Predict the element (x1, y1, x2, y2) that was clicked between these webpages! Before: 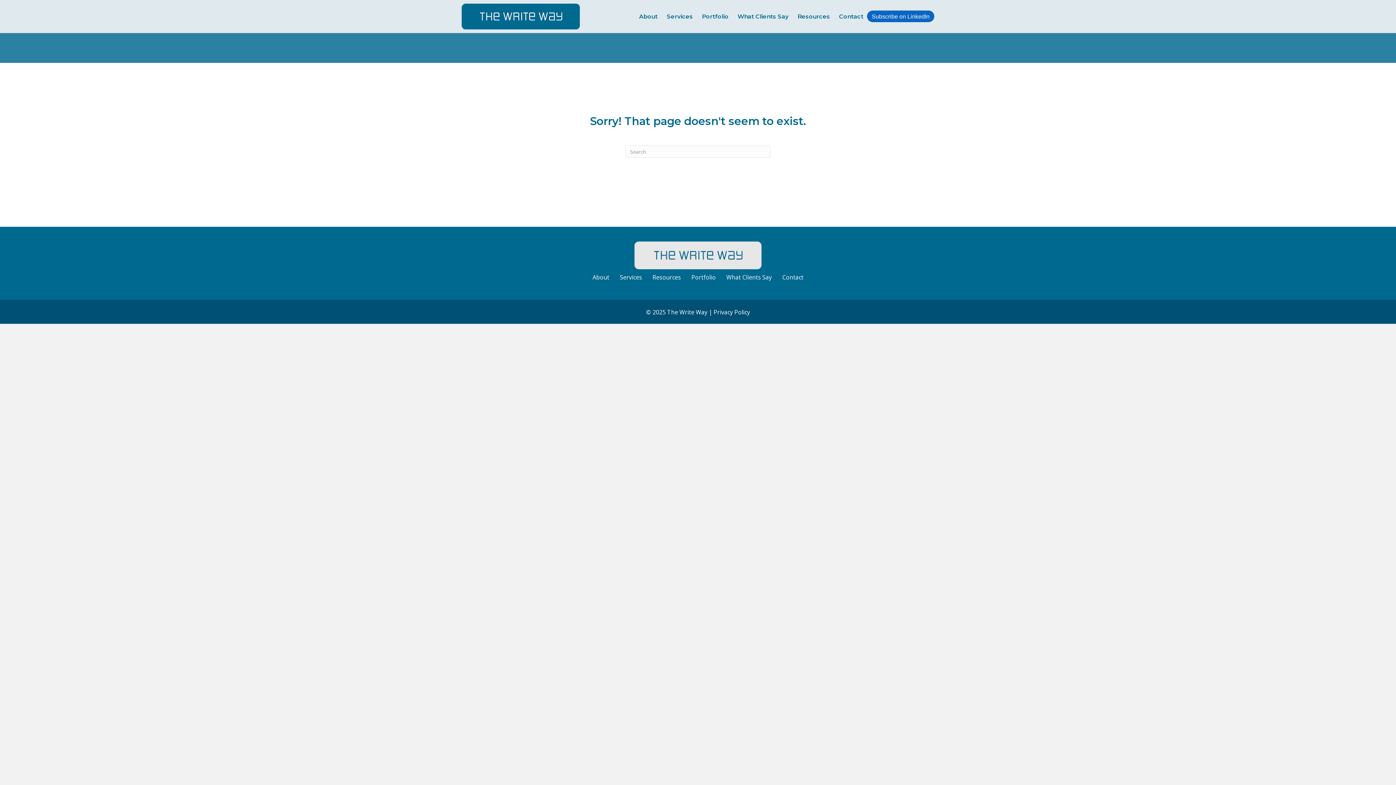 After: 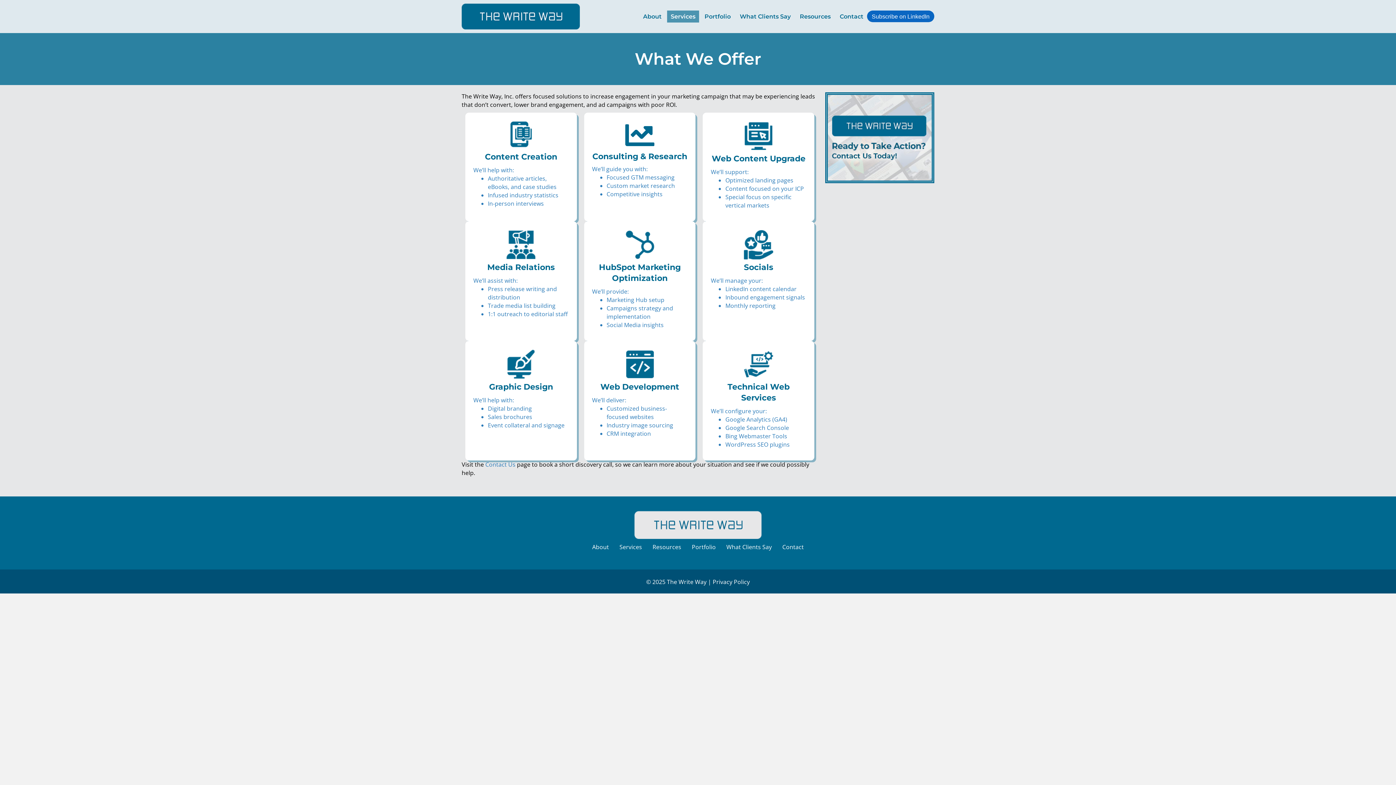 Action: bbox: (663, 10, 696, 22) label: Services